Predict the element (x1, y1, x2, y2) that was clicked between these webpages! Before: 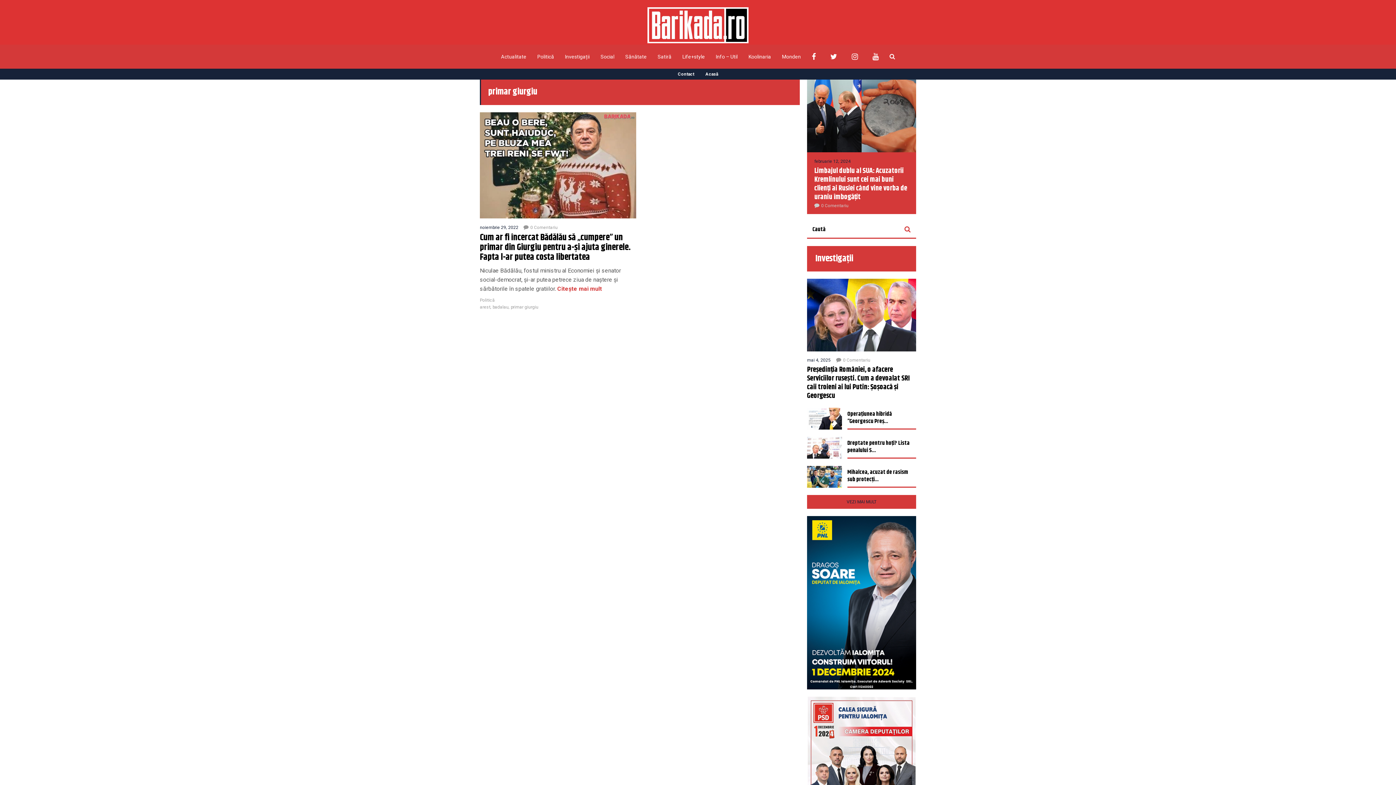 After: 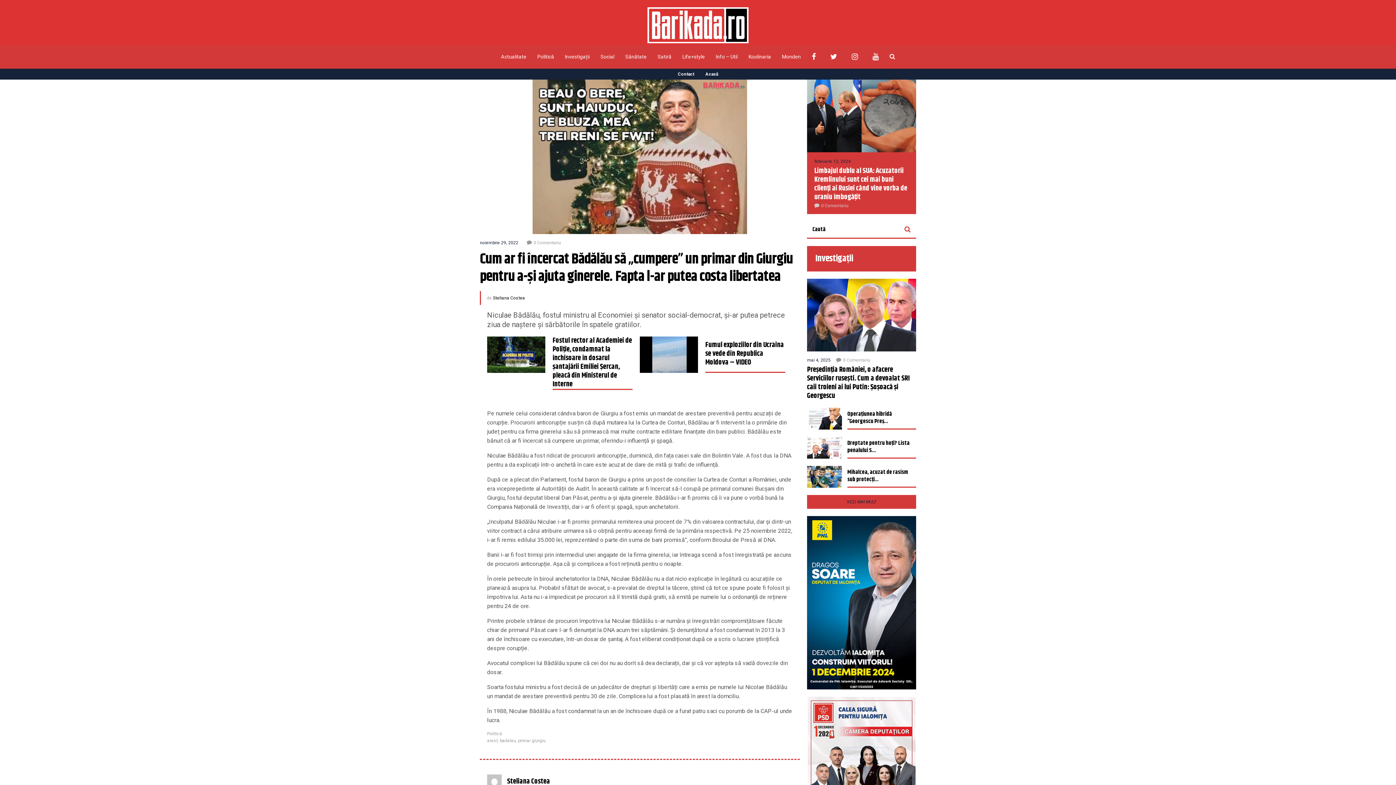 Action: bbox: (480, 112, 636, 218)